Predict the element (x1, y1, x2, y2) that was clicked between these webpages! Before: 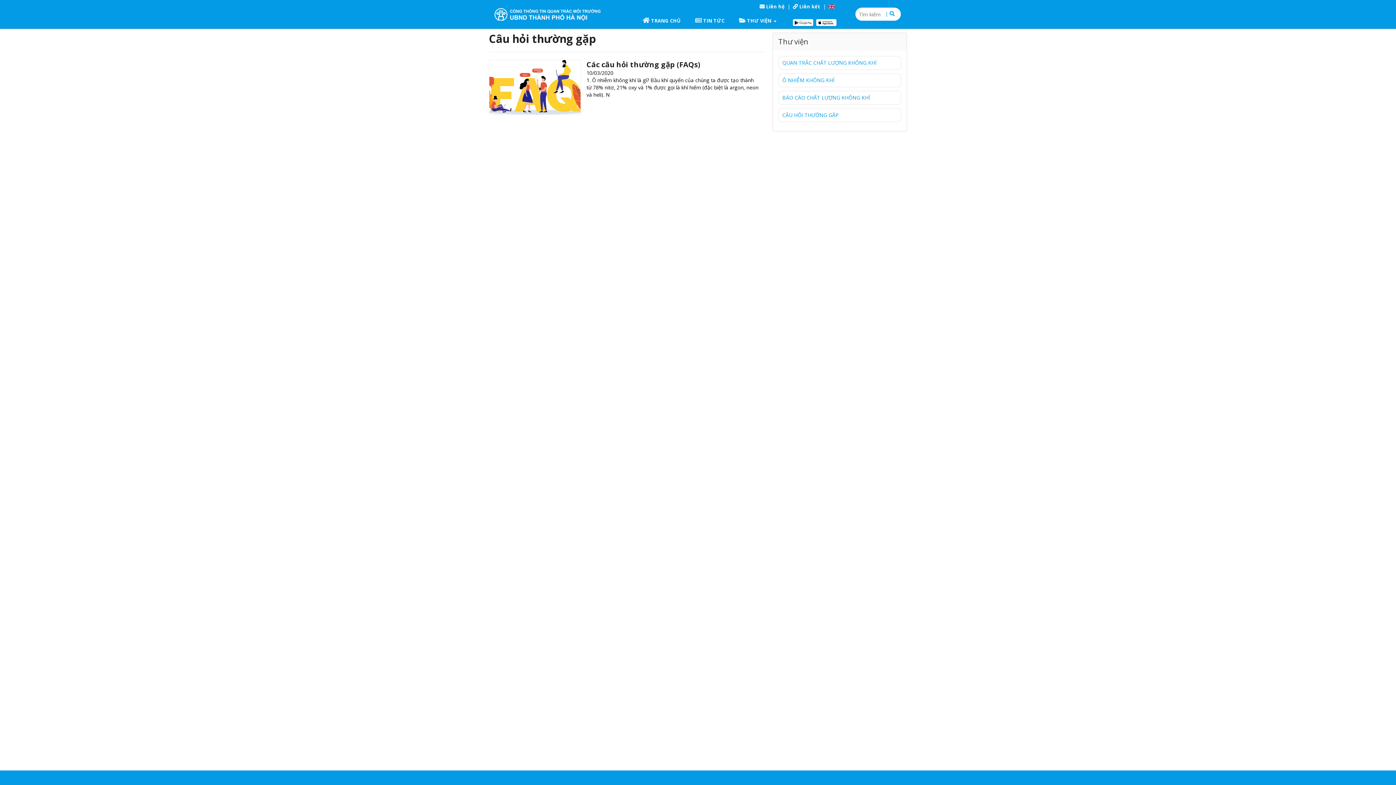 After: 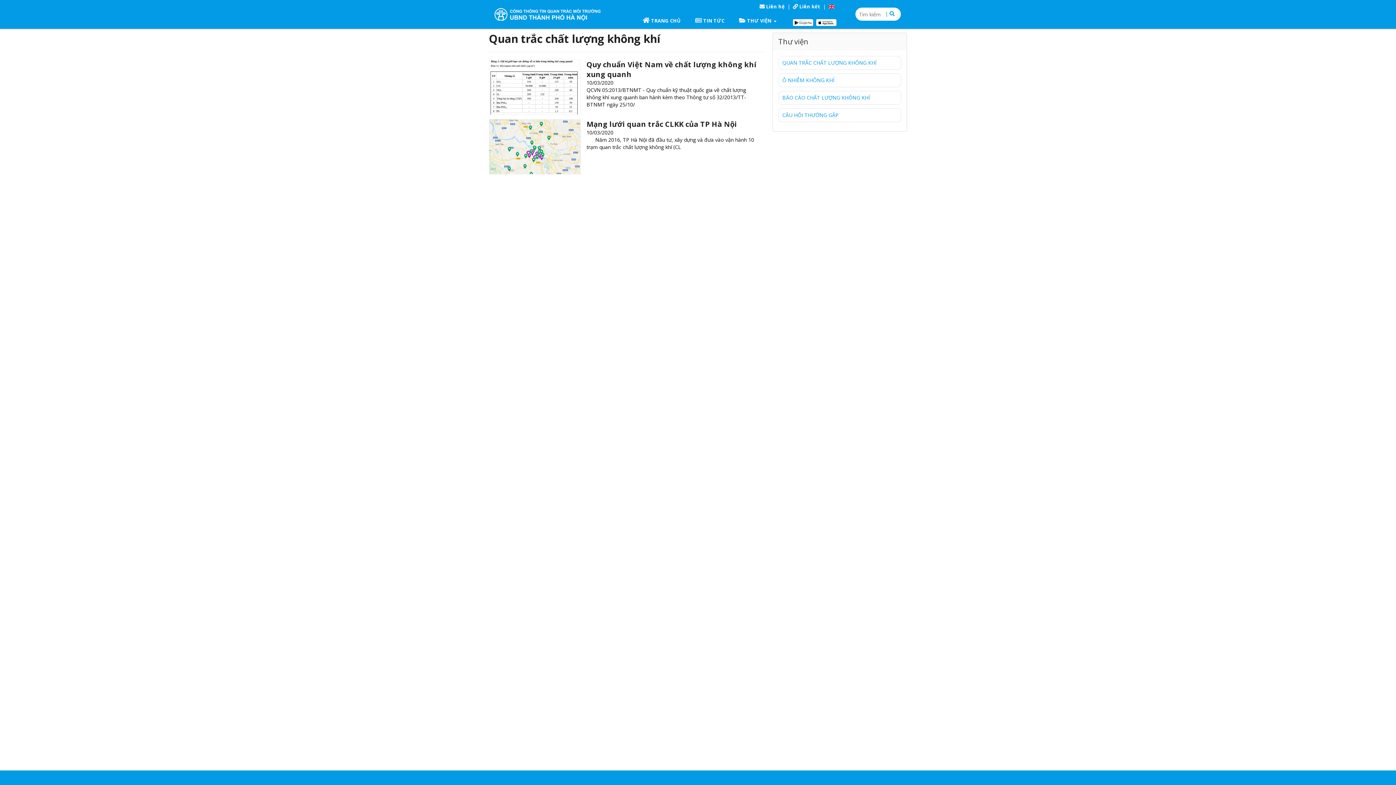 Action: label: QUAN TRẮC CHẤT LƯỢNG KHÔNG KHÍ bbox: (778, 56, 901, 69)